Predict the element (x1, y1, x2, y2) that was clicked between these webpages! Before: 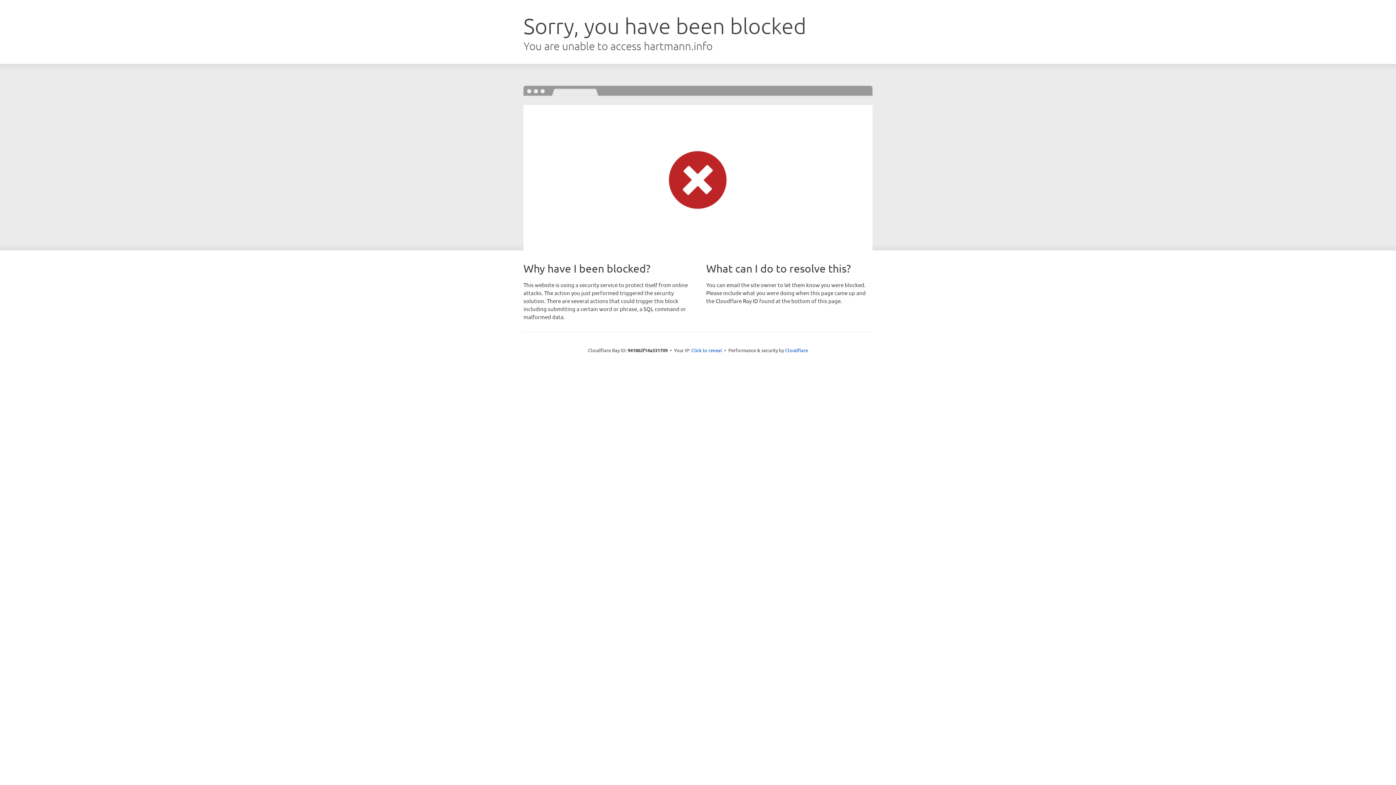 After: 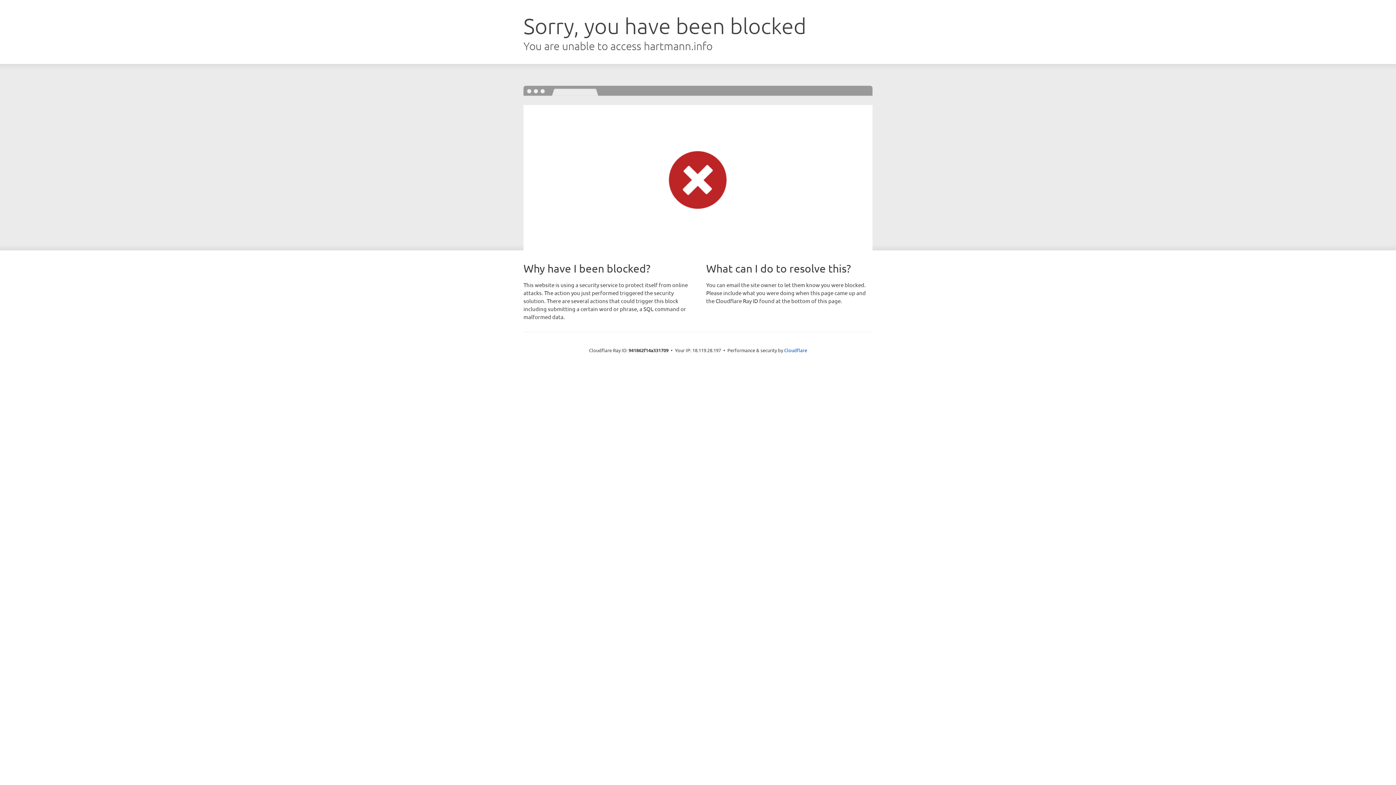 Action: bbox: (691, 346, 722, 353) label: Click to reveal